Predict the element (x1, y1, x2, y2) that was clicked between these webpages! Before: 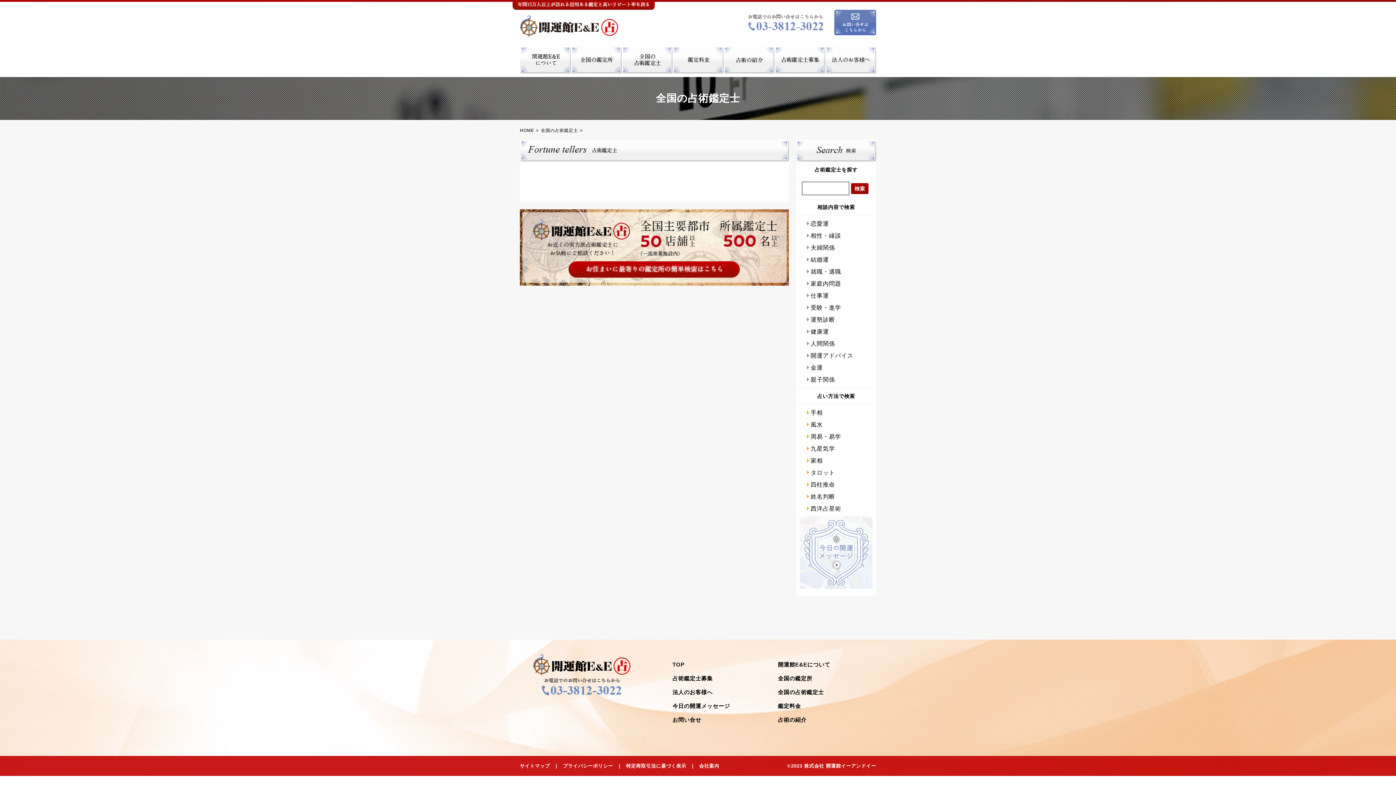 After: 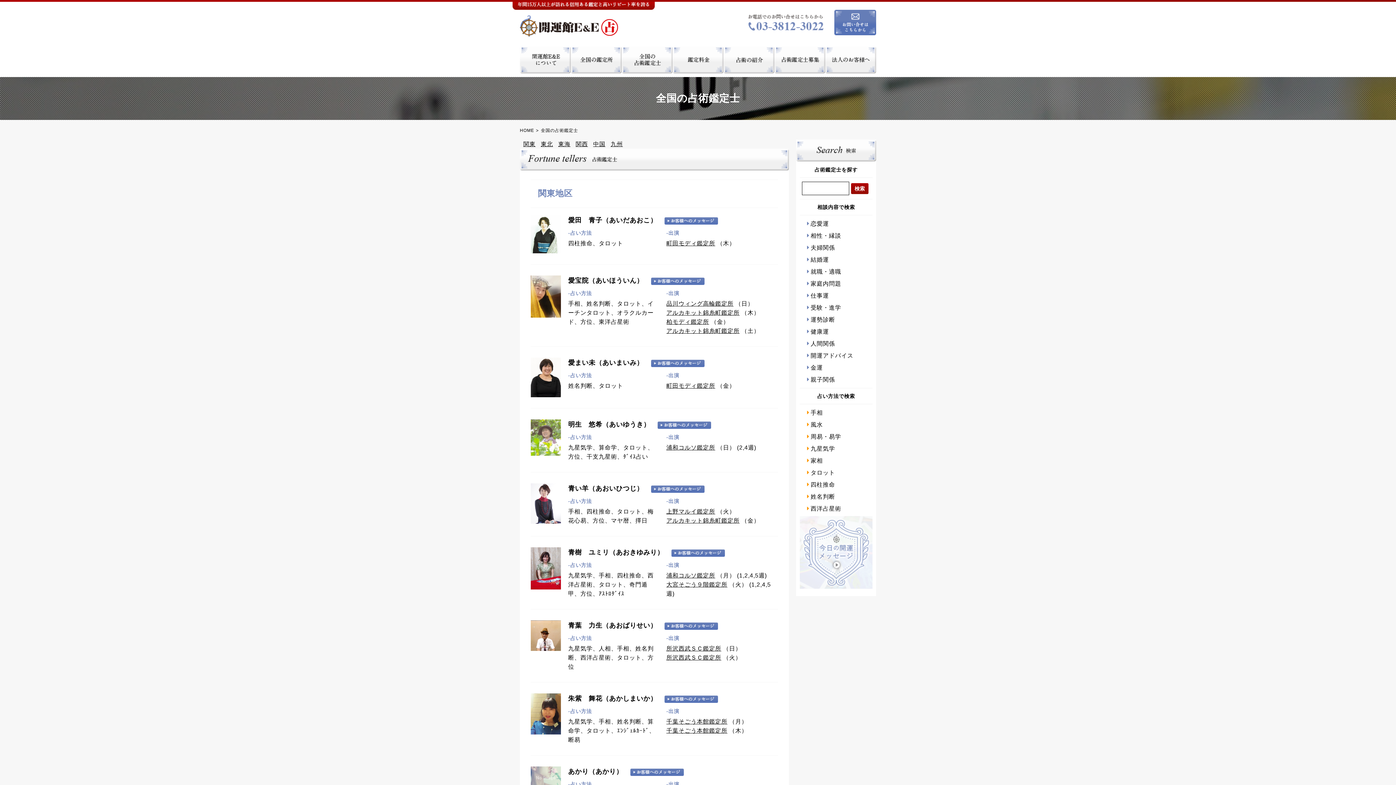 Action: bbox: (807, 328, 829, 335) label: 健康運